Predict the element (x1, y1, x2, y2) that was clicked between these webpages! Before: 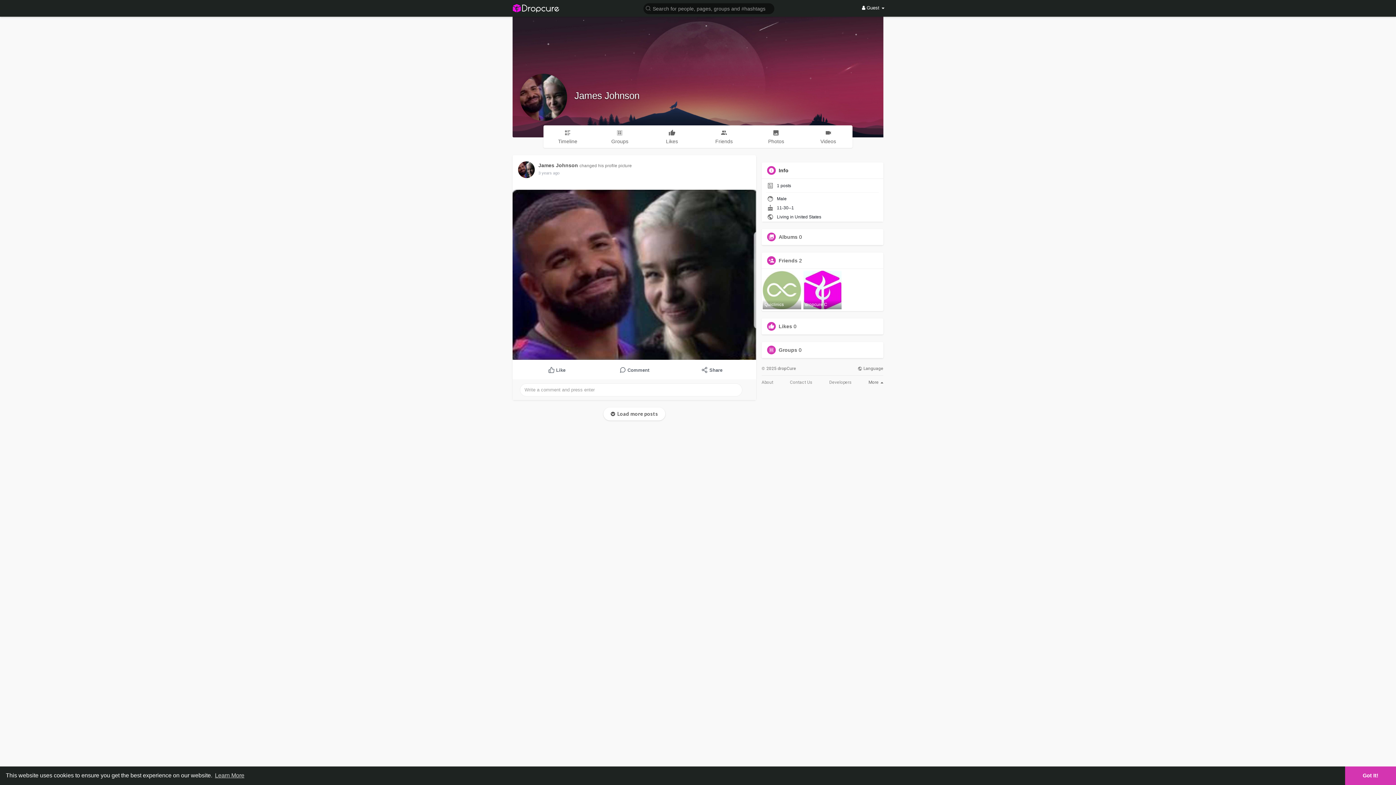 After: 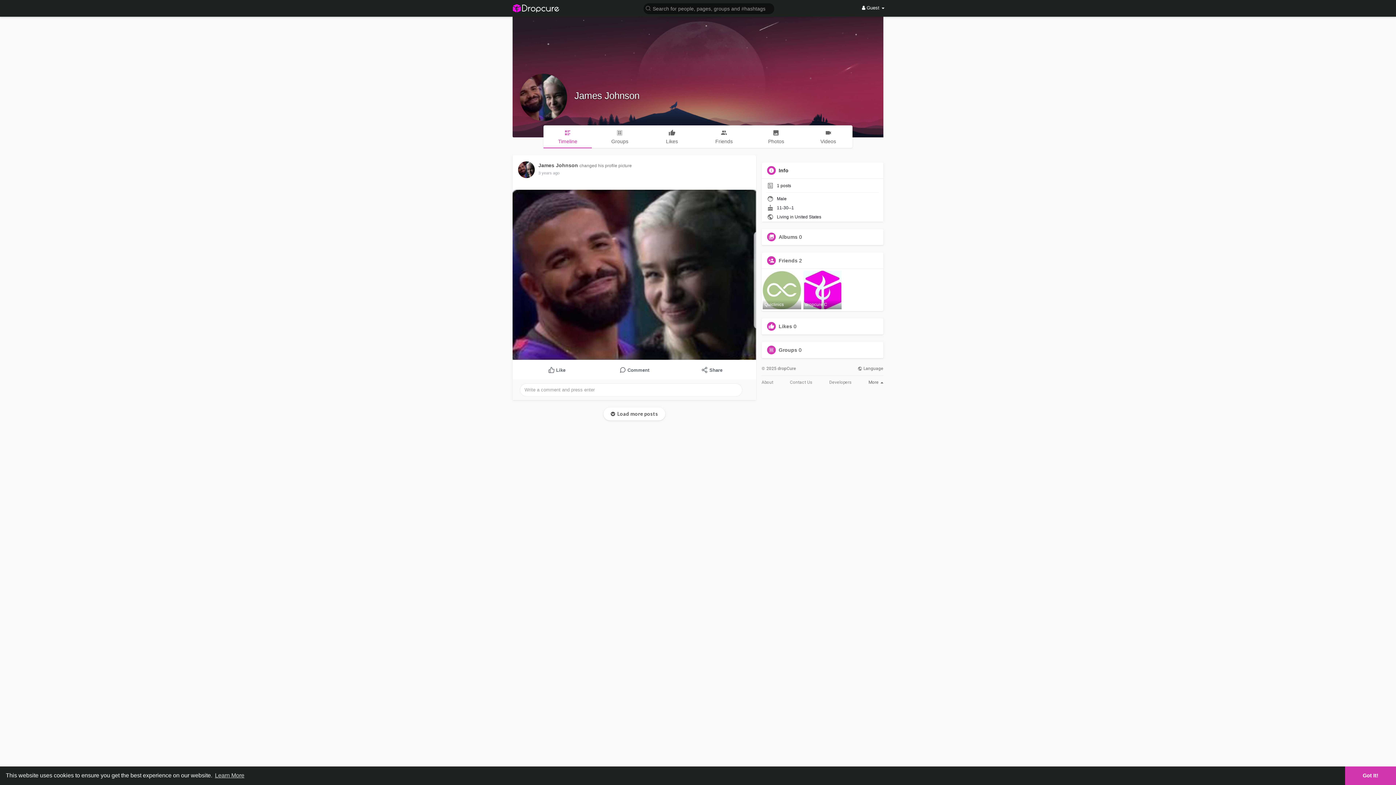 Action: bbox: (574, 90, 639, 101) label: James Johnson